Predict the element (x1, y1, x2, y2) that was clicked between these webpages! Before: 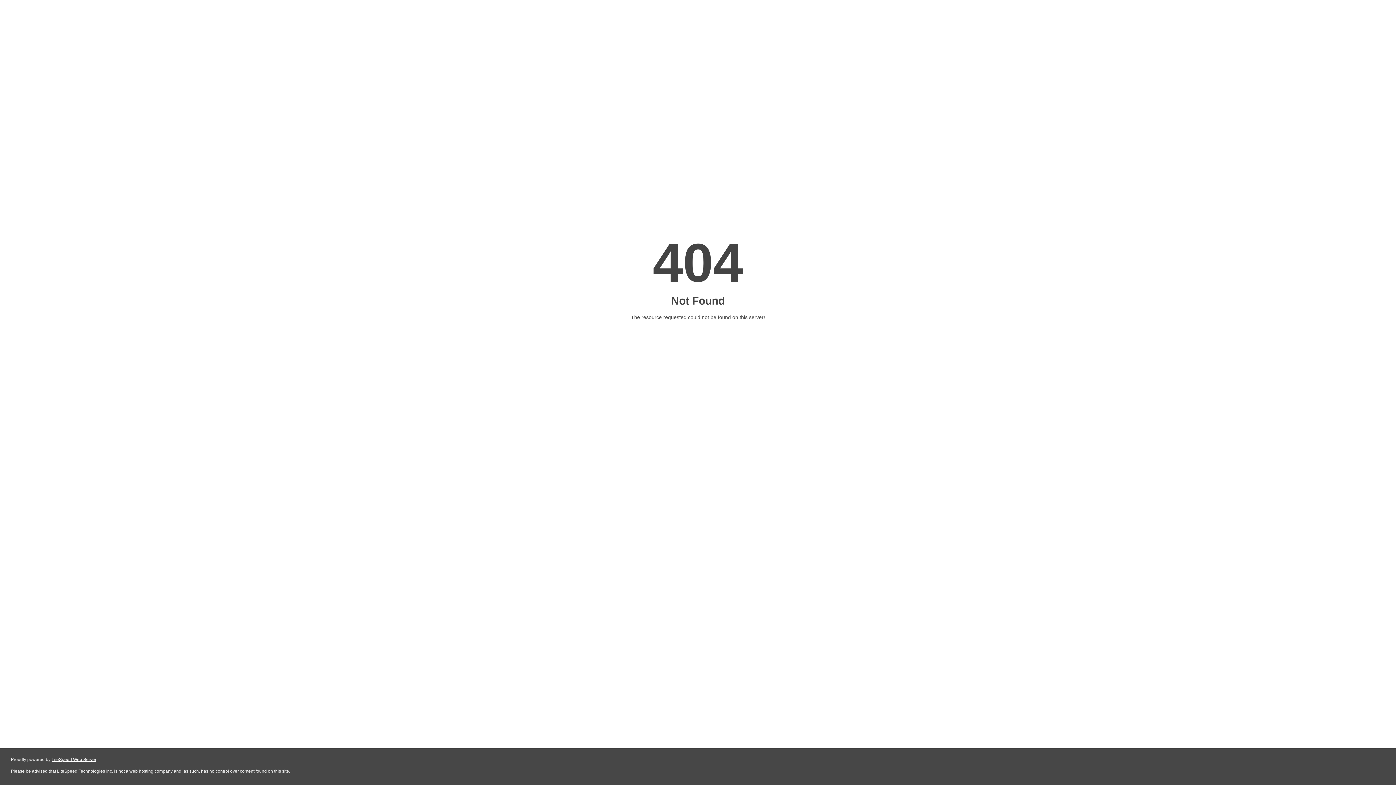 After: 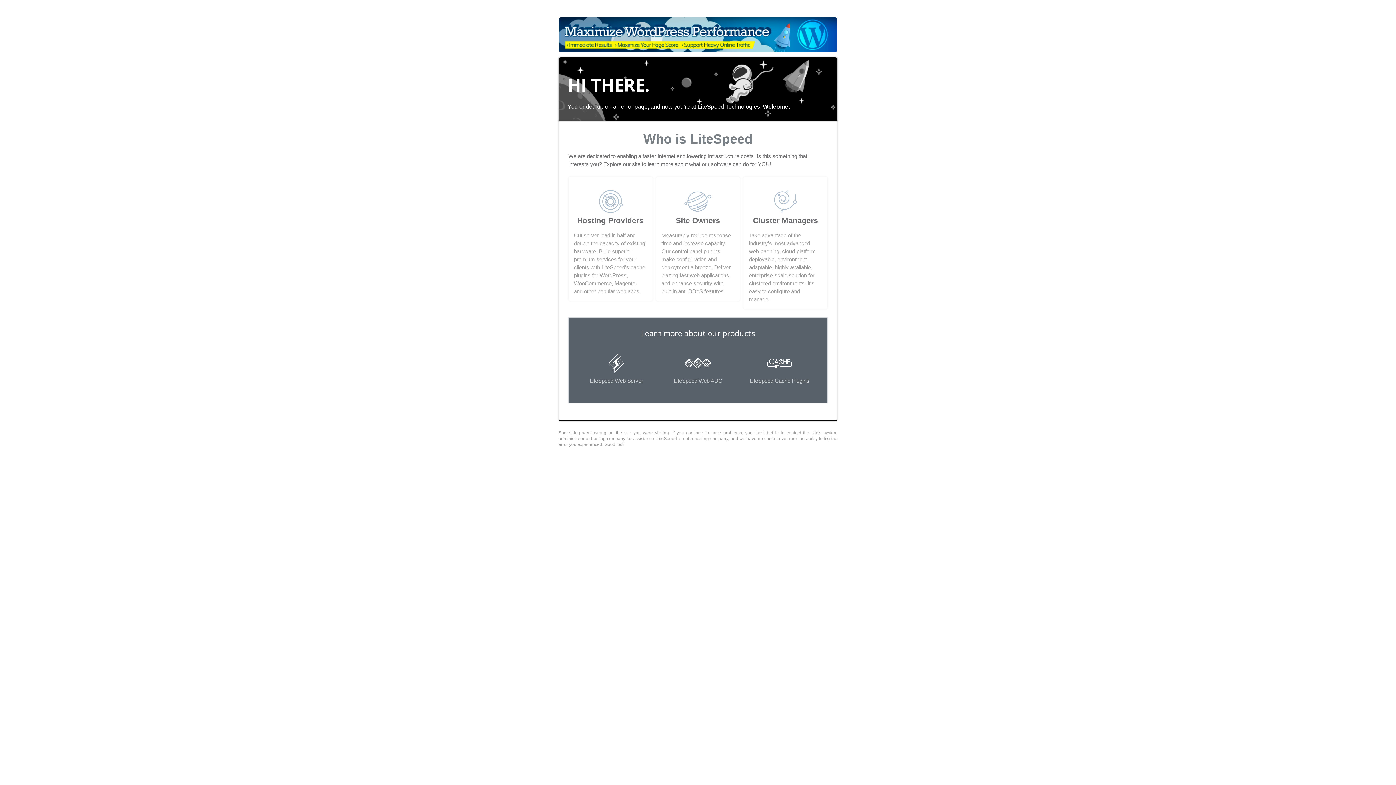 Action: bbox: (51, 757, 96, 762) label: LiteSpeed Web Server